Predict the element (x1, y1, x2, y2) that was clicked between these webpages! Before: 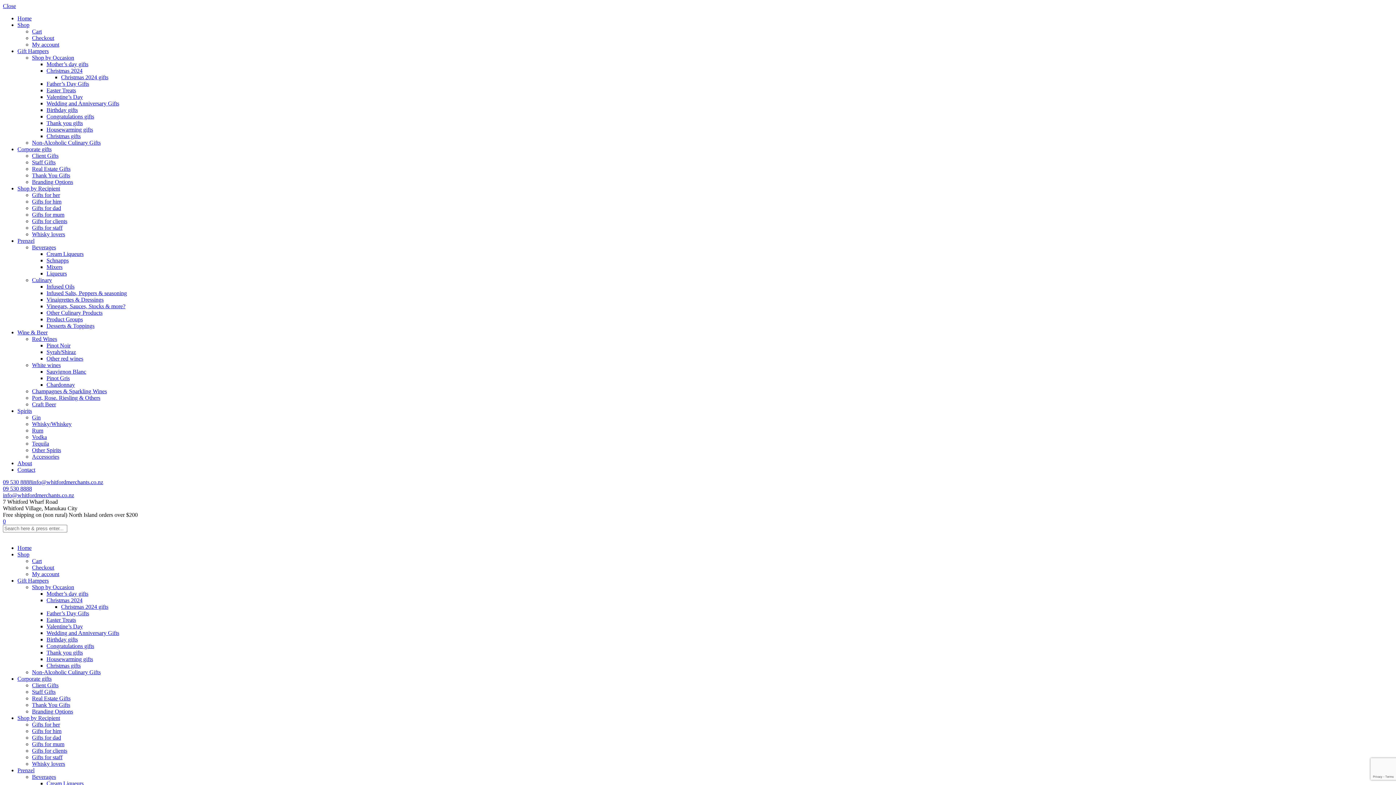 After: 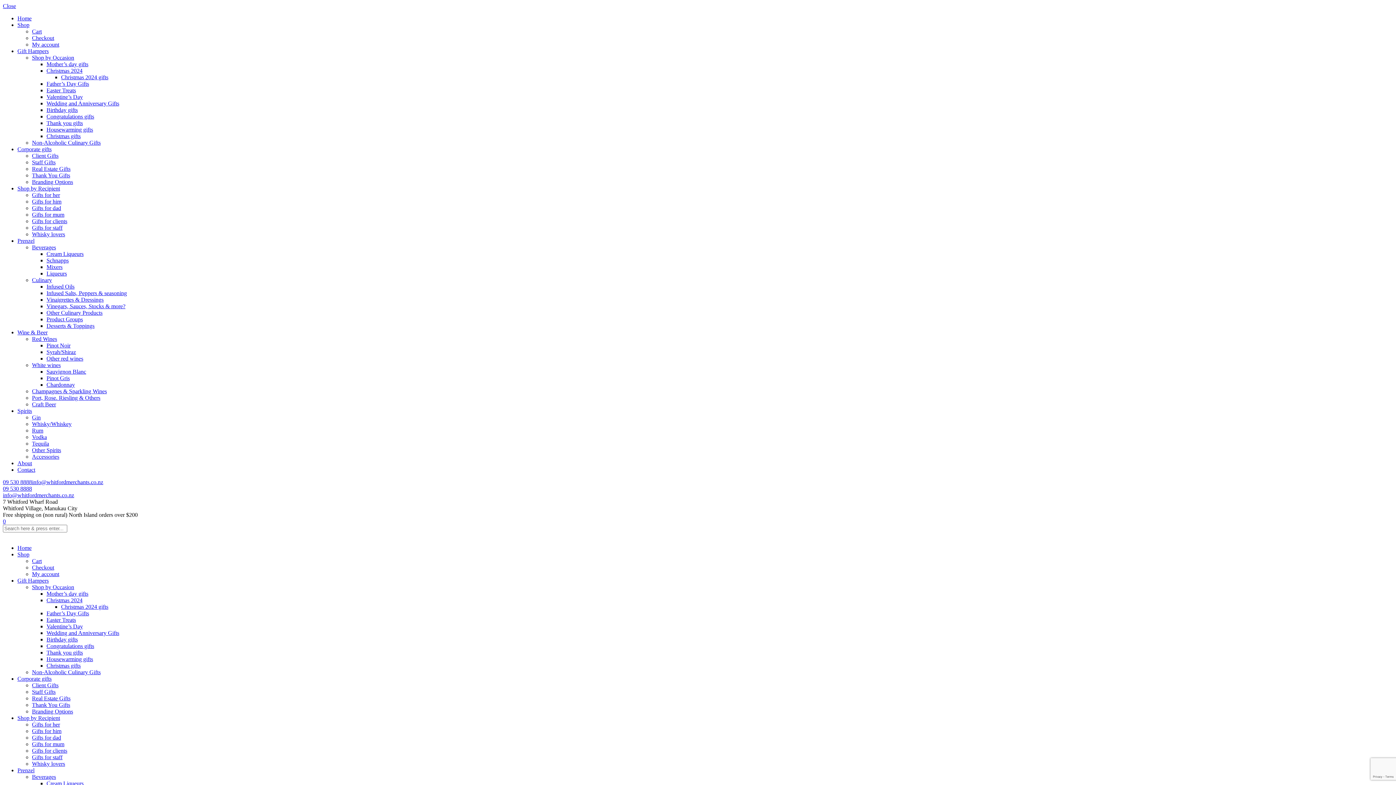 Action: label: Home bbox: (17, 15, 31, 21)